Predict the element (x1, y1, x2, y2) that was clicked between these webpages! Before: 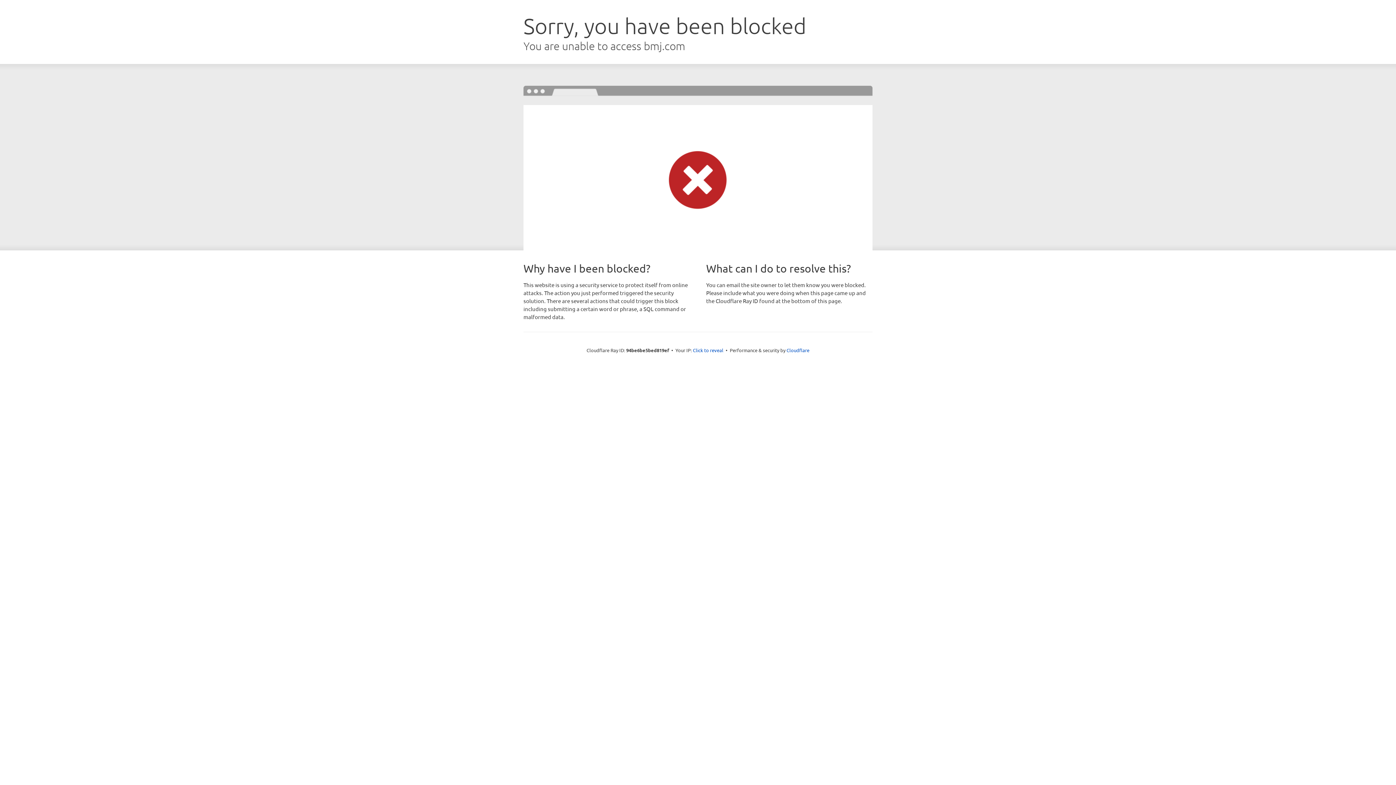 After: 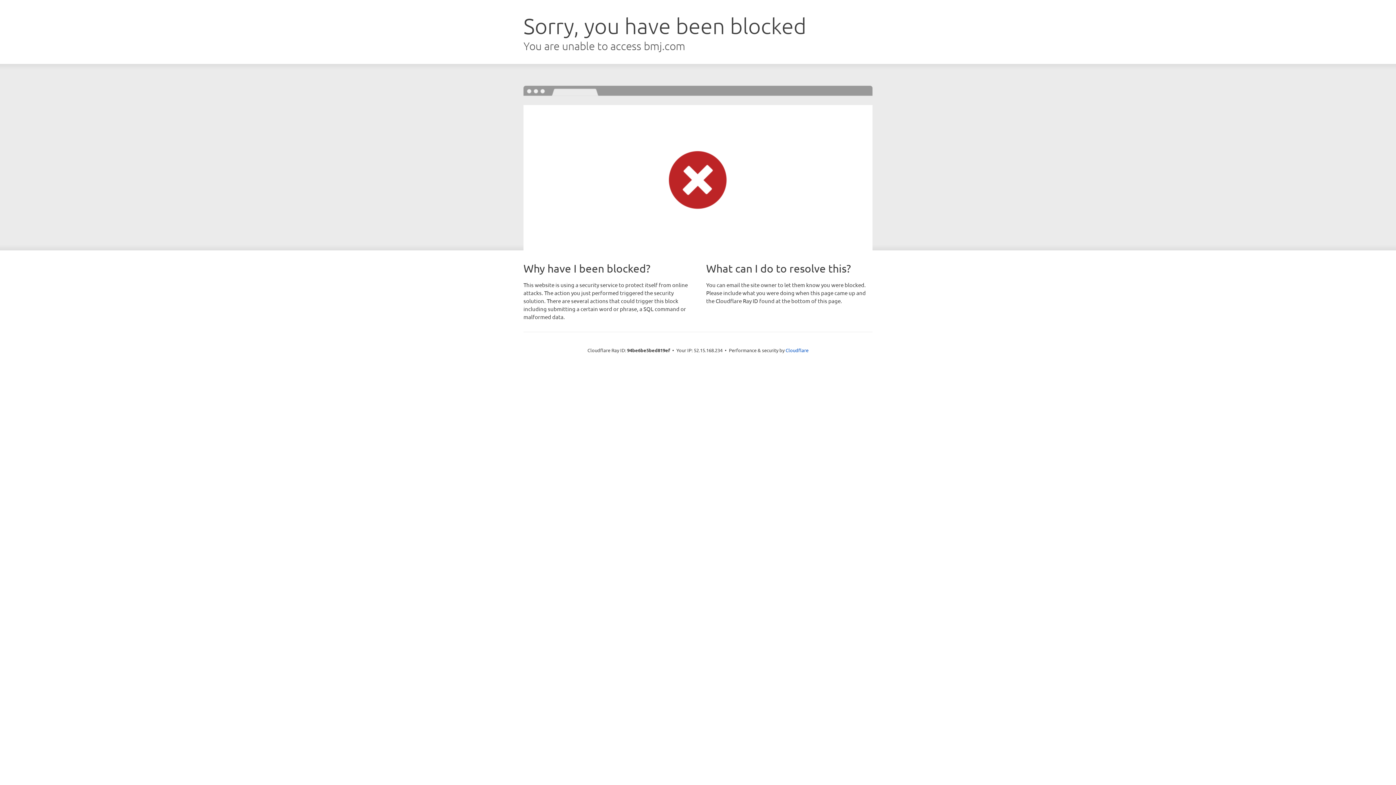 Action: bbox: (693, 346, 723, 353) label: Click to reveal